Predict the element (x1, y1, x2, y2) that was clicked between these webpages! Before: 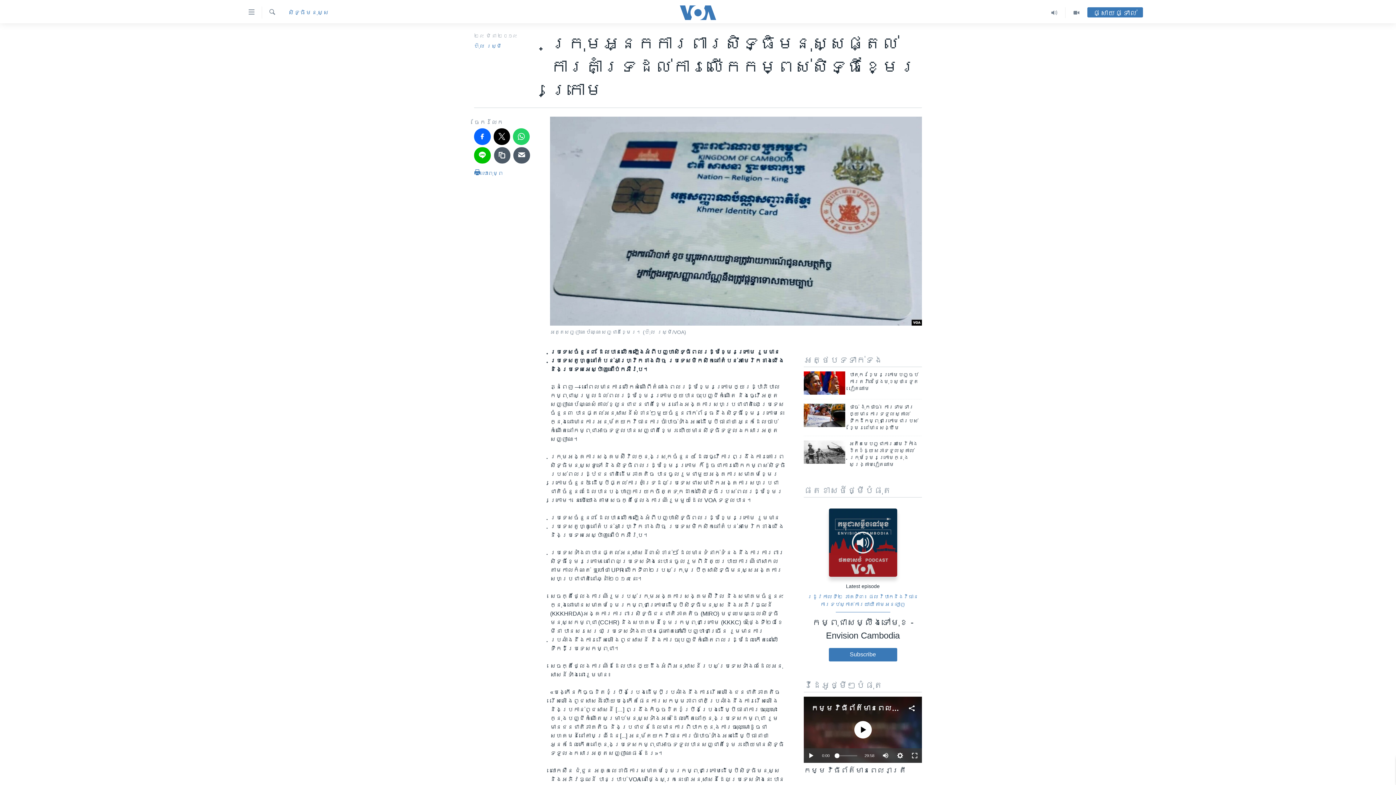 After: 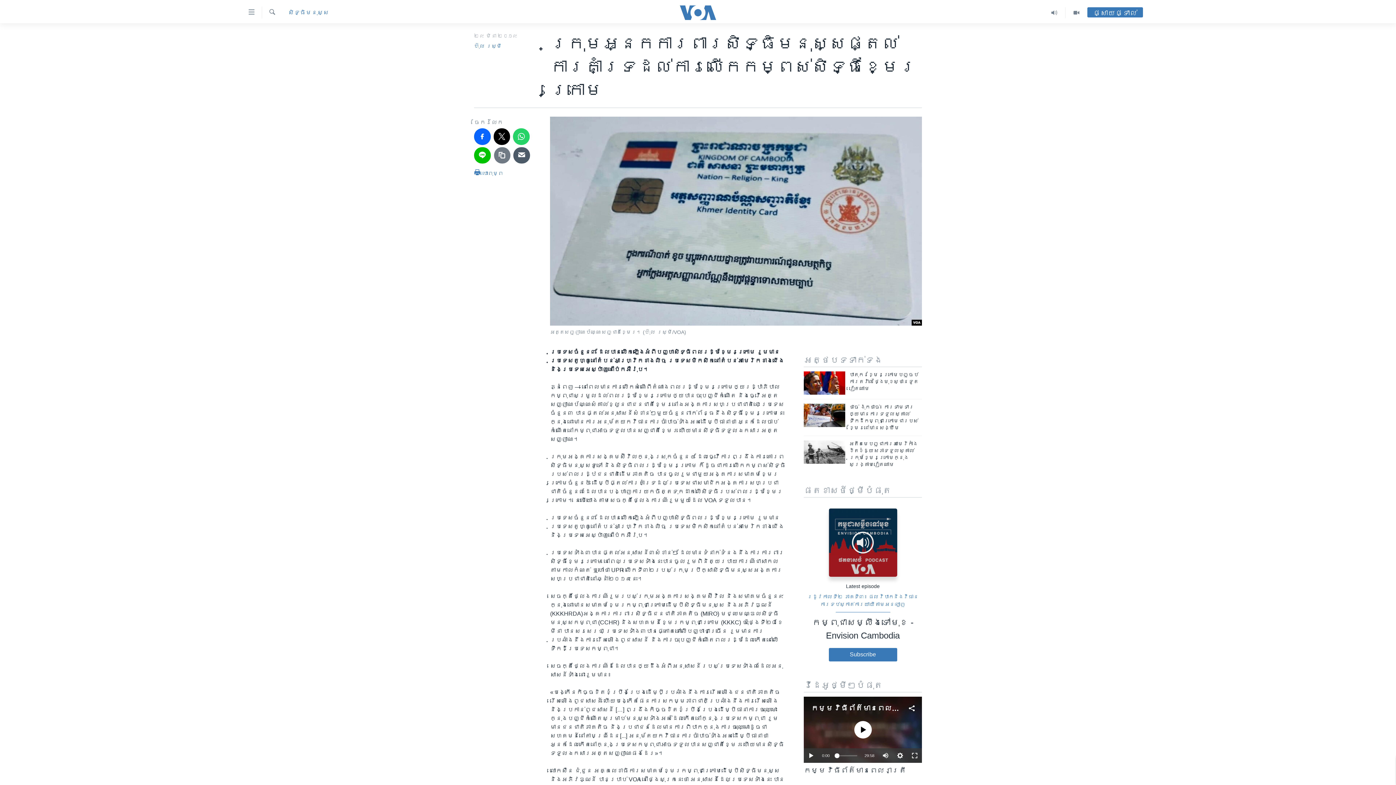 Action: bbox: (494, 147, 510, 163)